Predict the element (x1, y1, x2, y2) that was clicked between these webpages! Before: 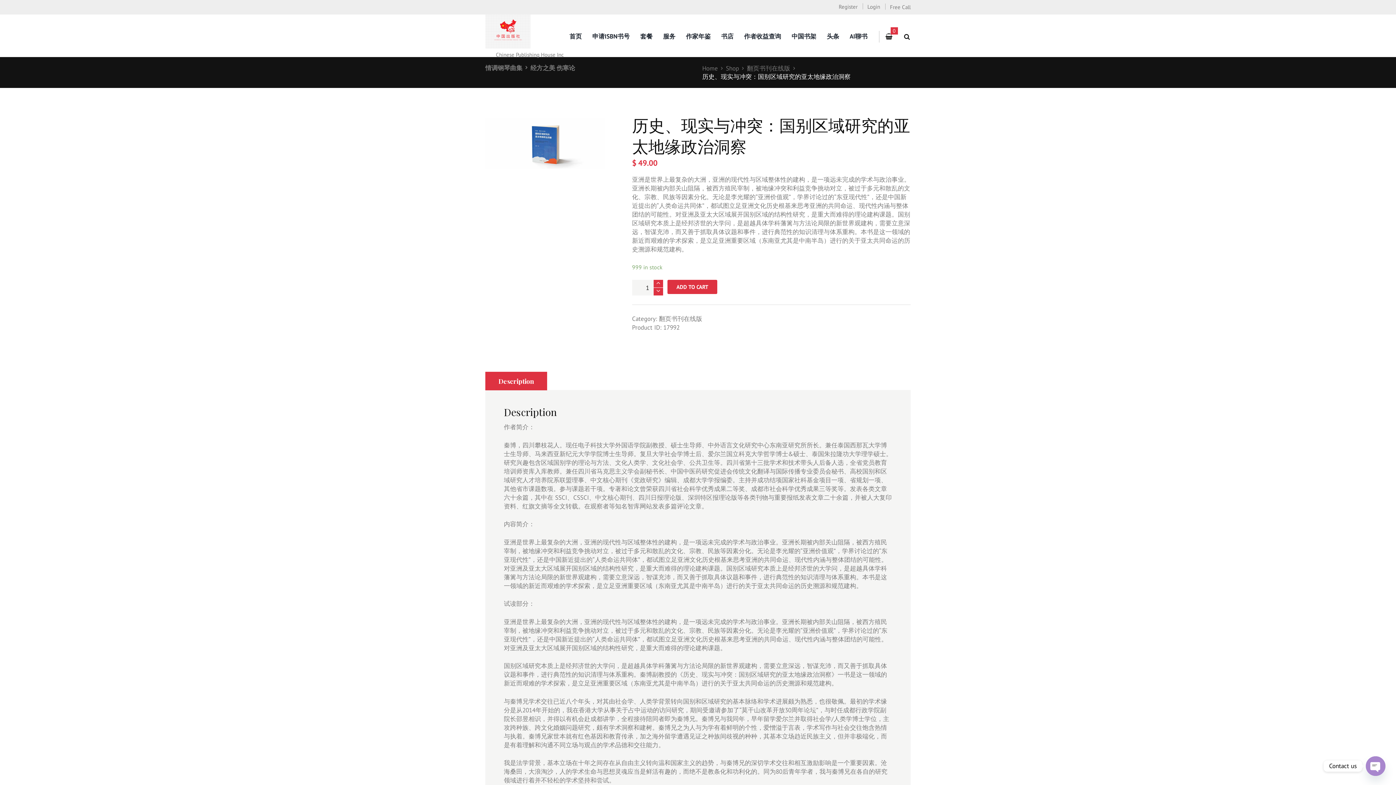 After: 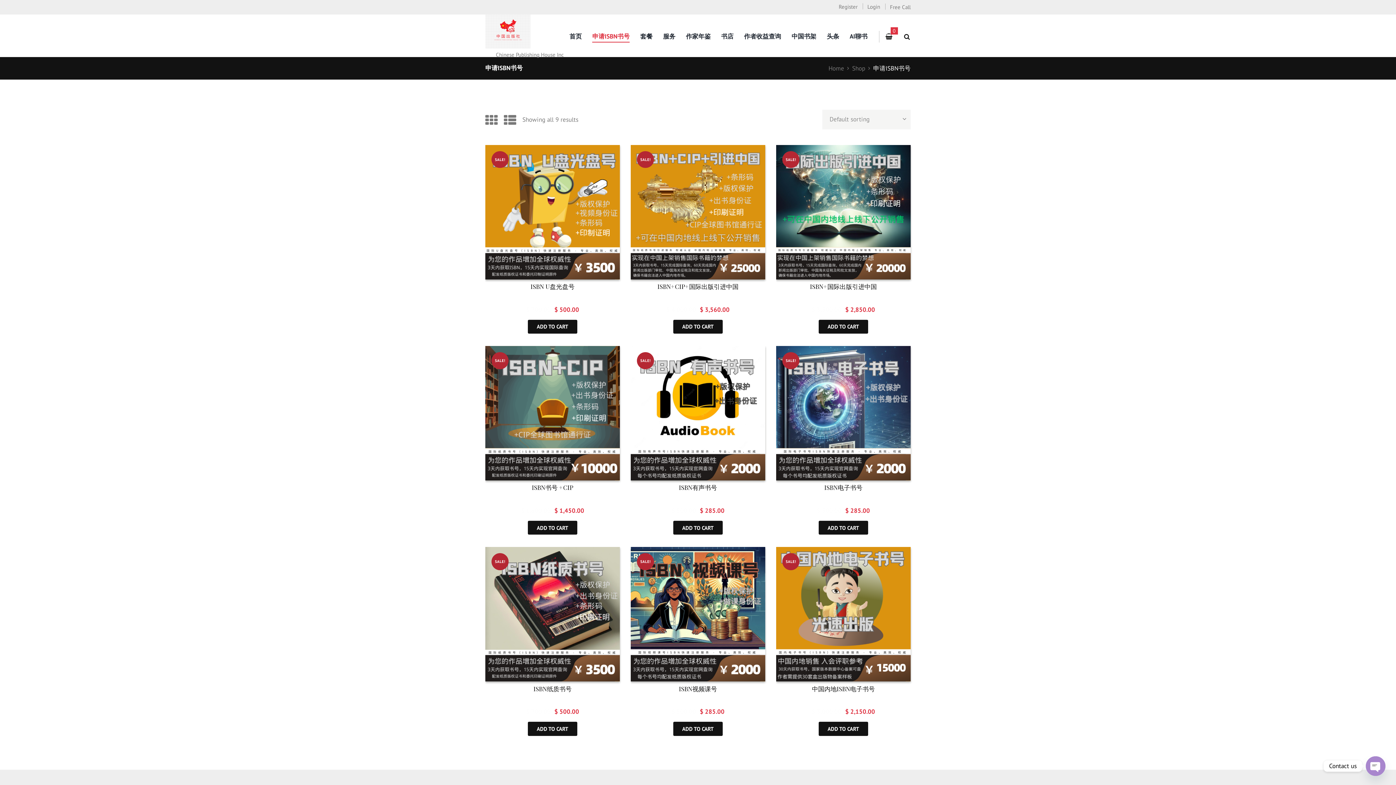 Action: label: 申请ISBN书号 bbox: (592, 31, 629, 41)